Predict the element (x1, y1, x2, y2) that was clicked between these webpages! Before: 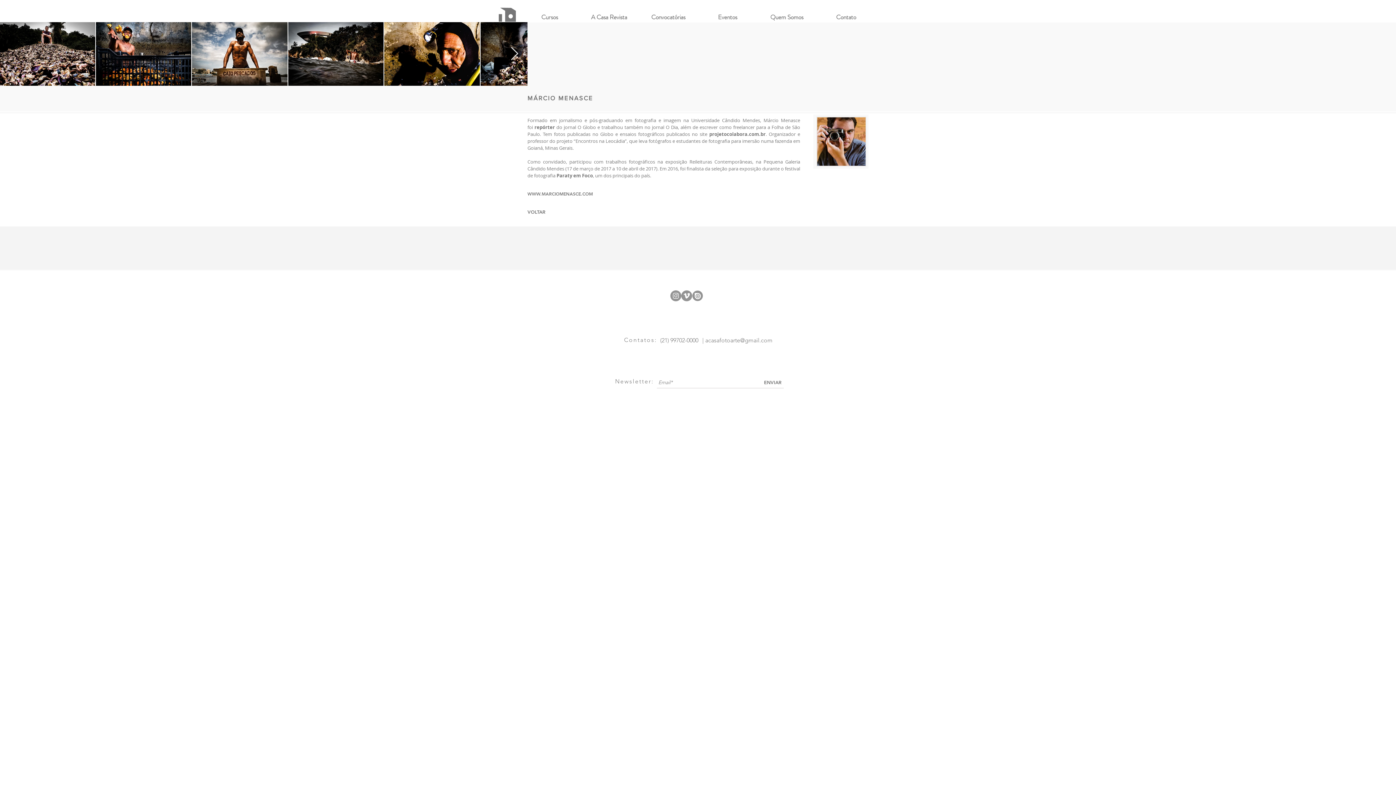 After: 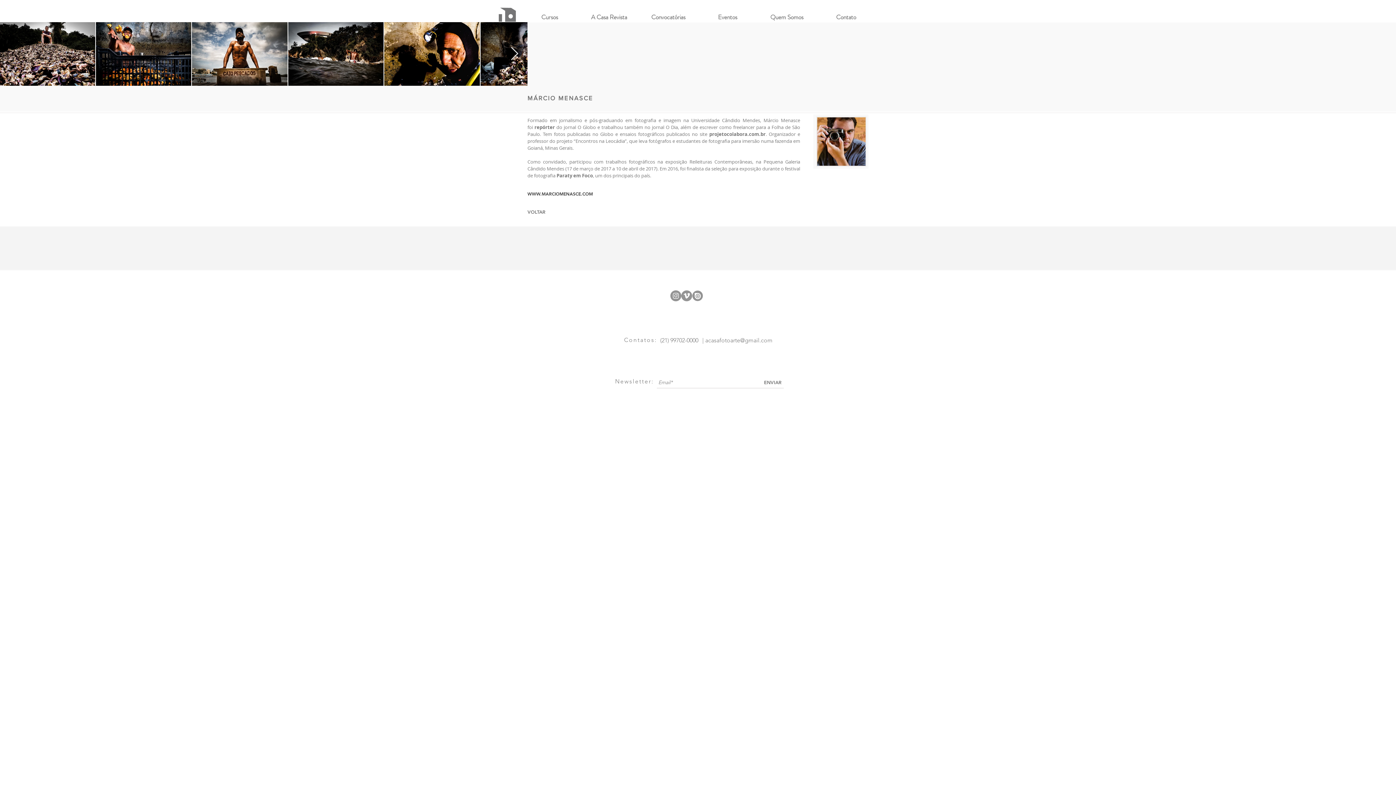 Action: bbox: (527, 186, 653, 201) label: WWW.MARCIOMENASCE.COM